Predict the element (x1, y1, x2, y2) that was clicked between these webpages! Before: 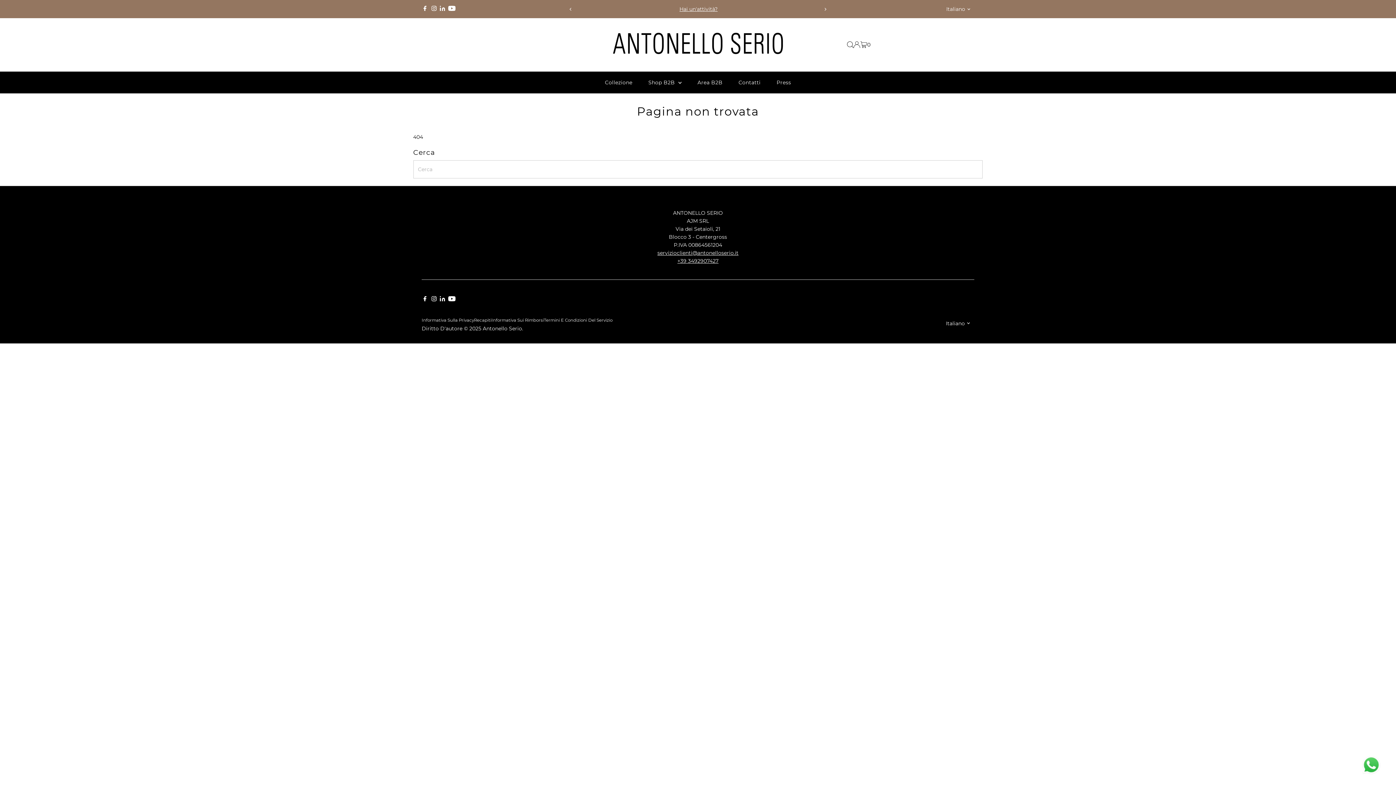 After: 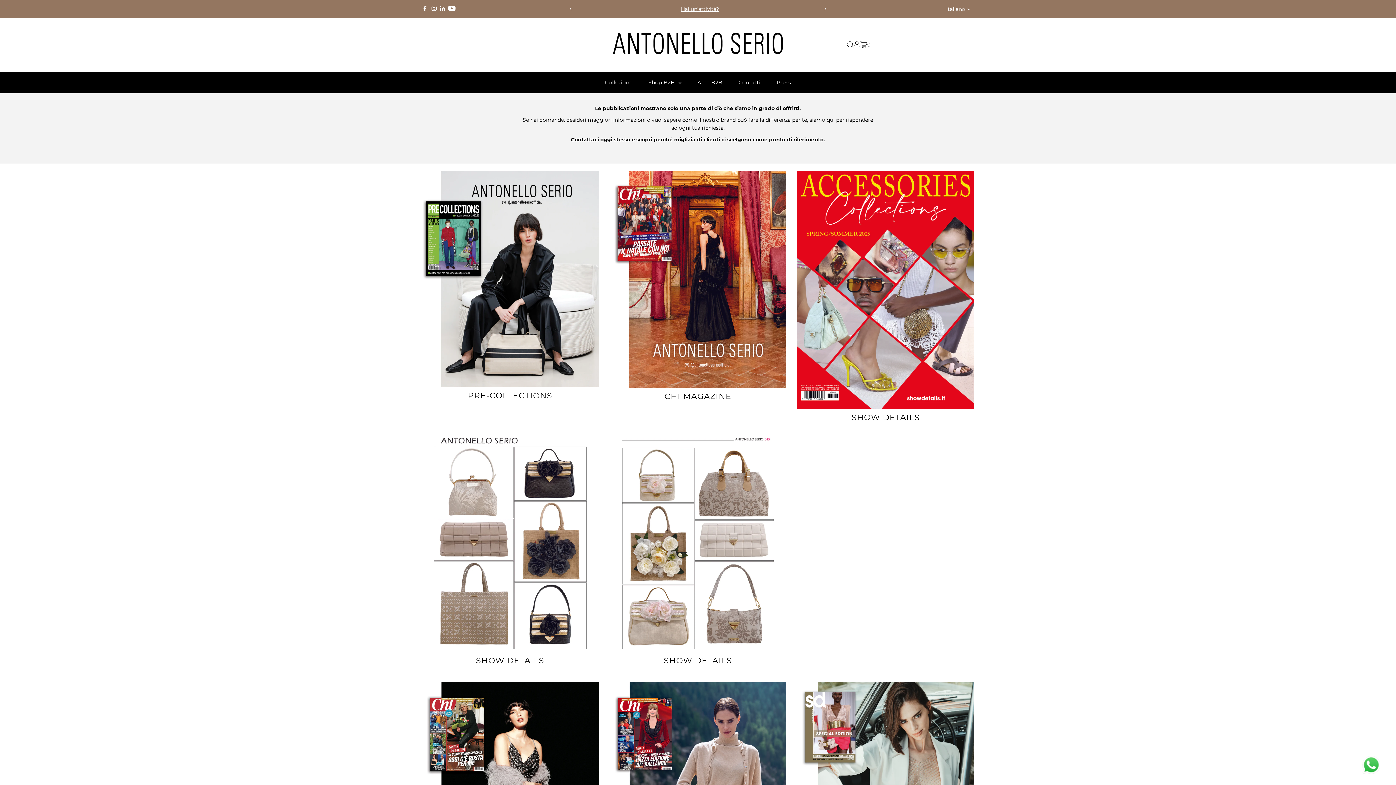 Action: label: Press bbox: (769, 71, 798, 93)